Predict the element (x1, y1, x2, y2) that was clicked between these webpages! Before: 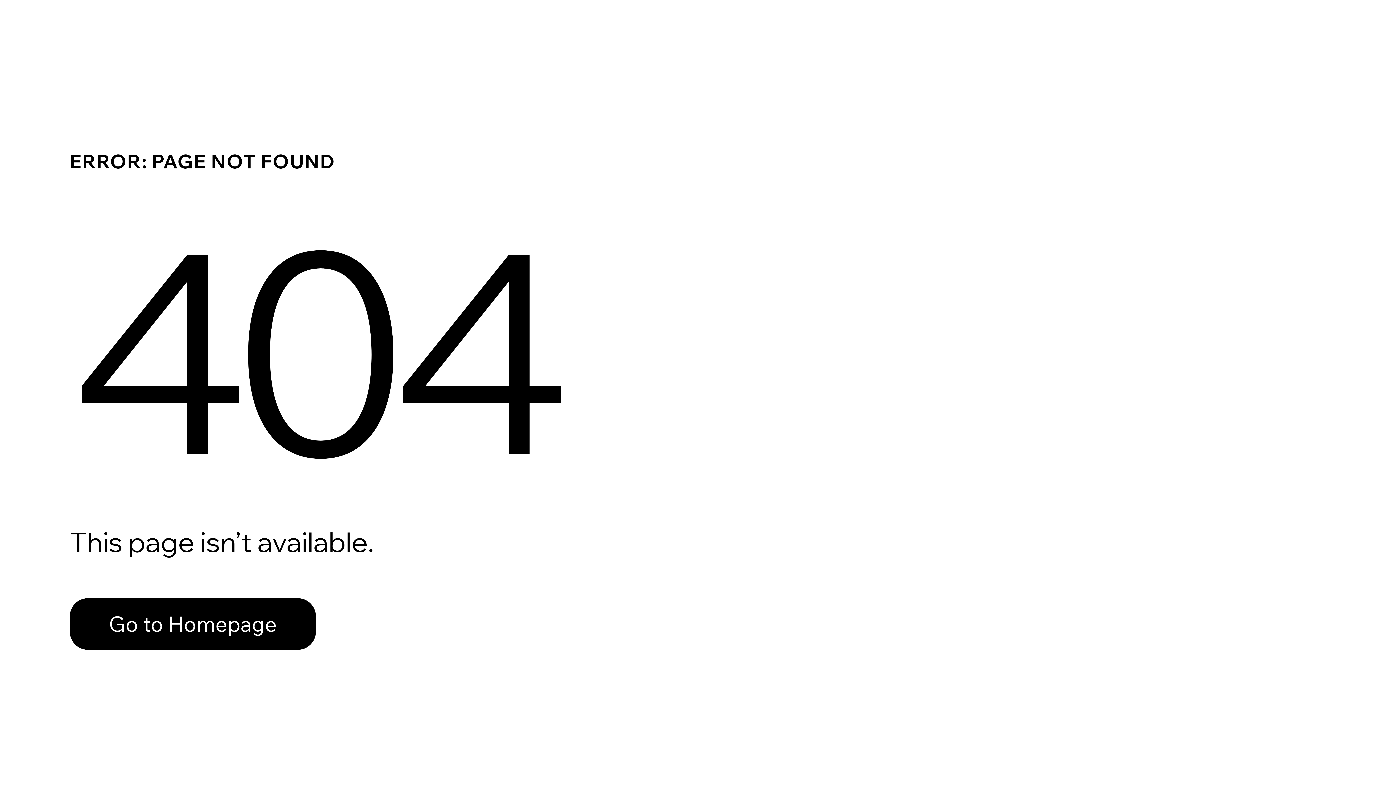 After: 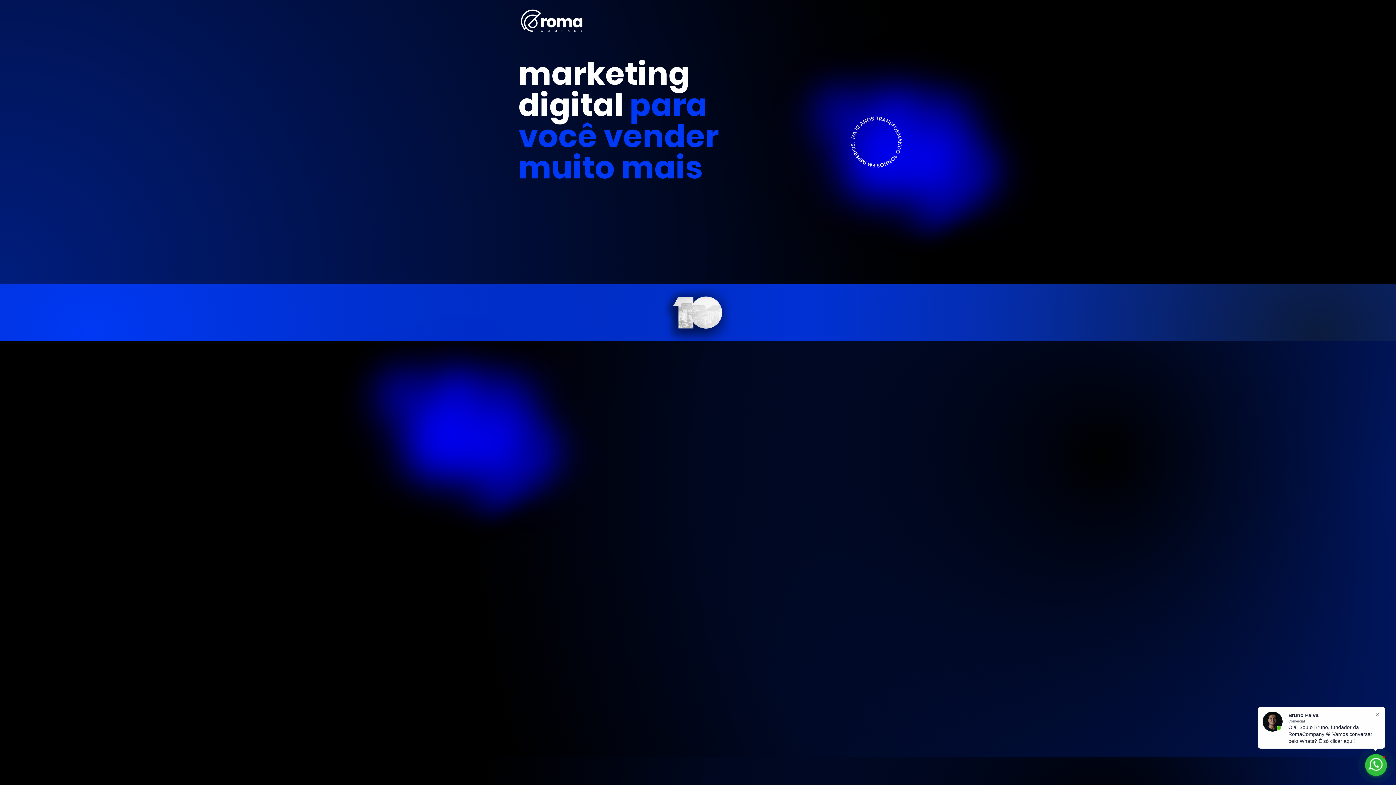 Action: bbox: (69, 582, 768, 659) label: Go to Homepage